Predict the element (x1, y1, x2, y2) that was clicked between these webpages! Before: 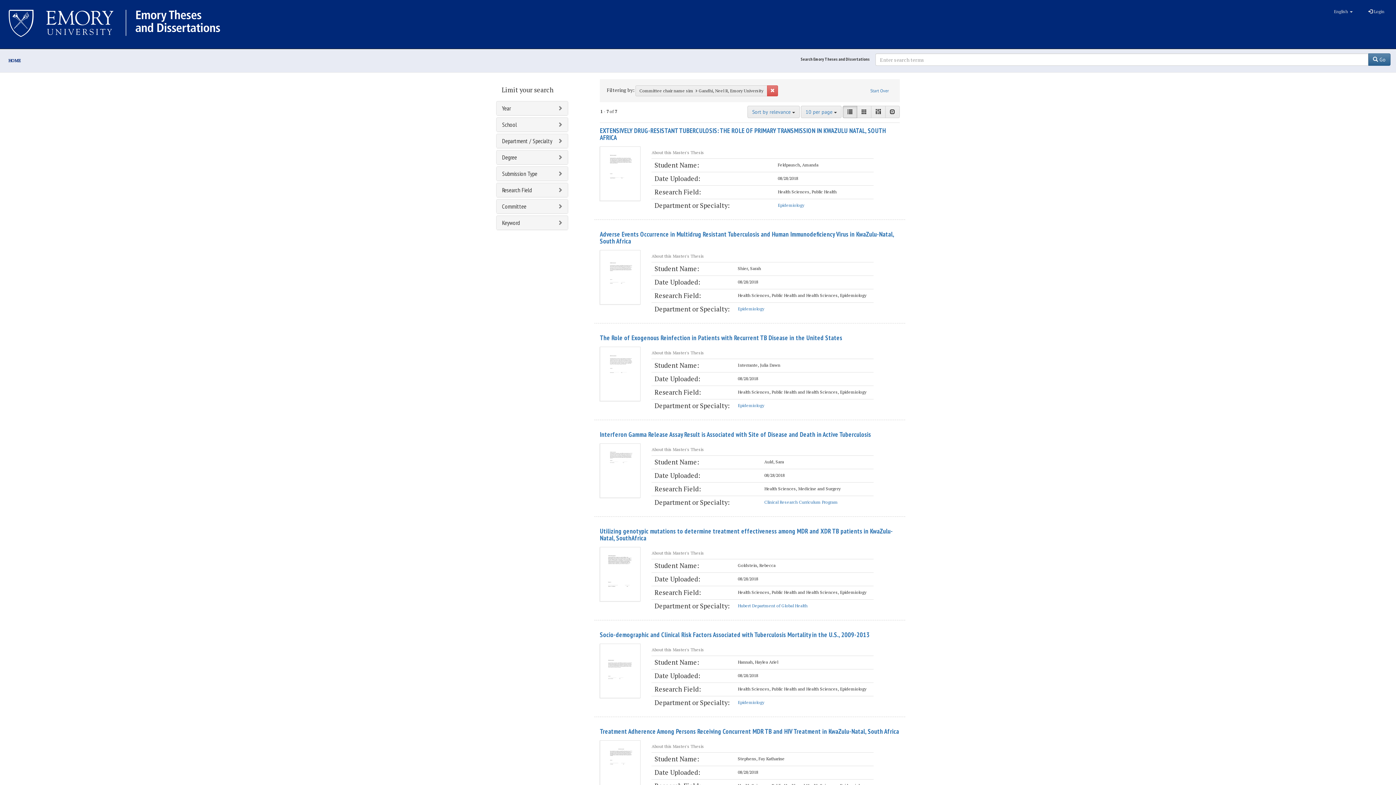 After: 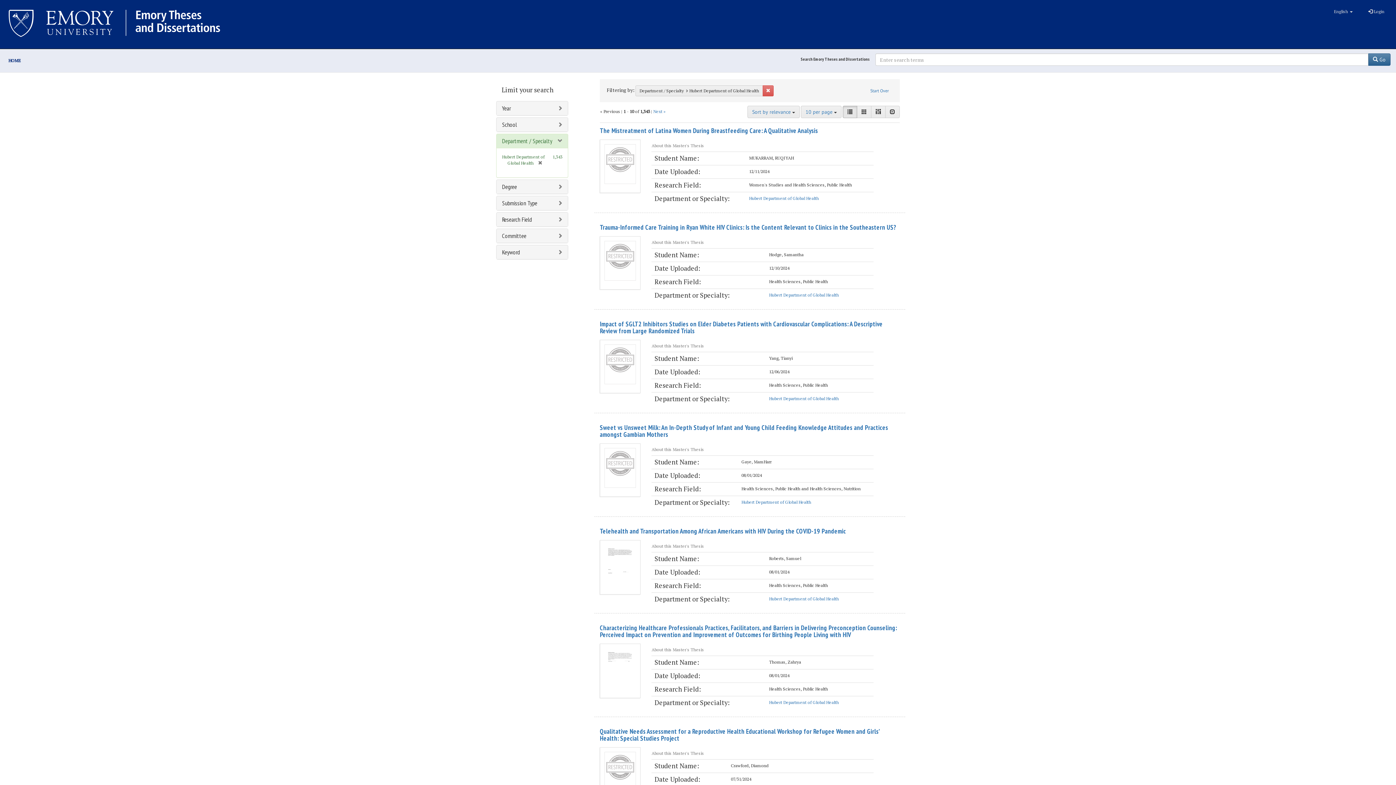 Action: bbox: (737, 603, 807, 608) label: Hubert Department of Global Health